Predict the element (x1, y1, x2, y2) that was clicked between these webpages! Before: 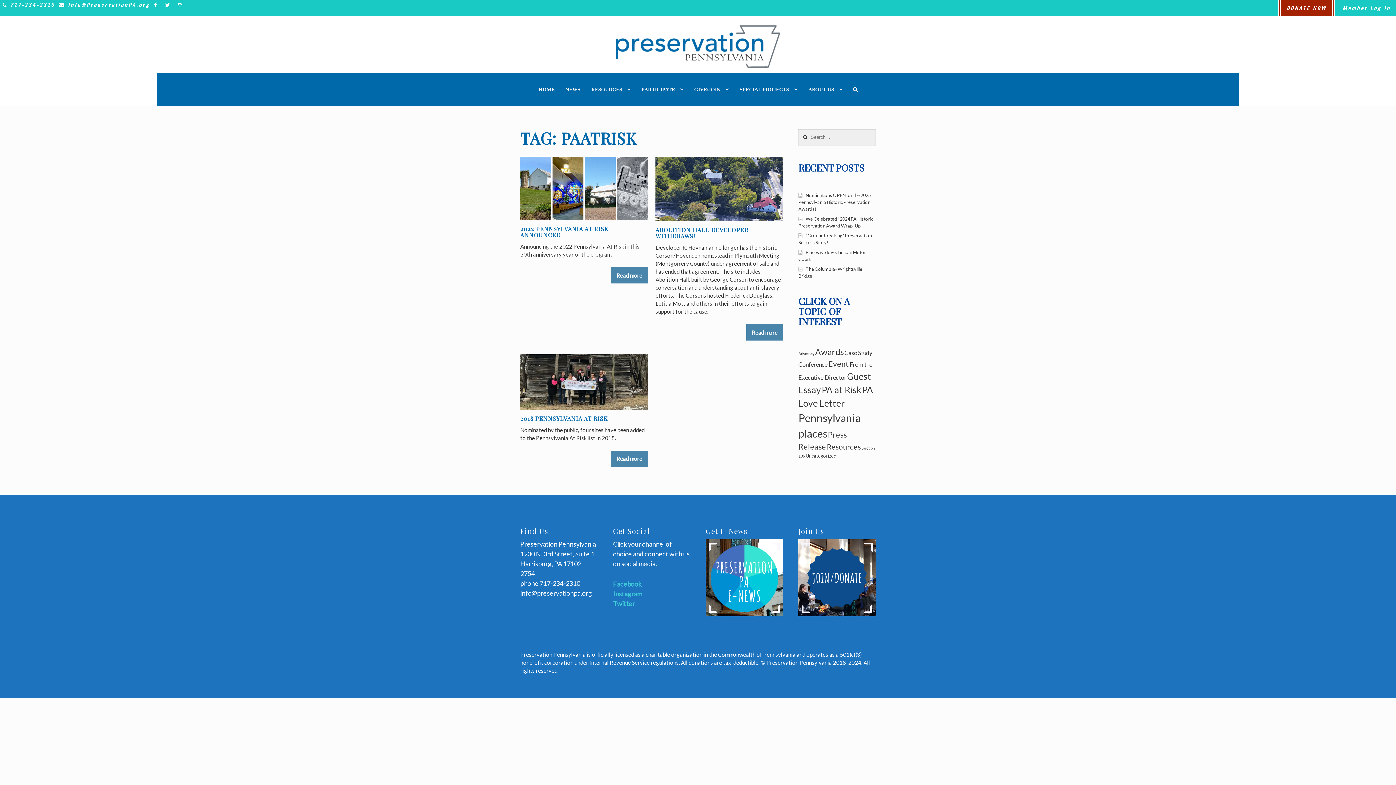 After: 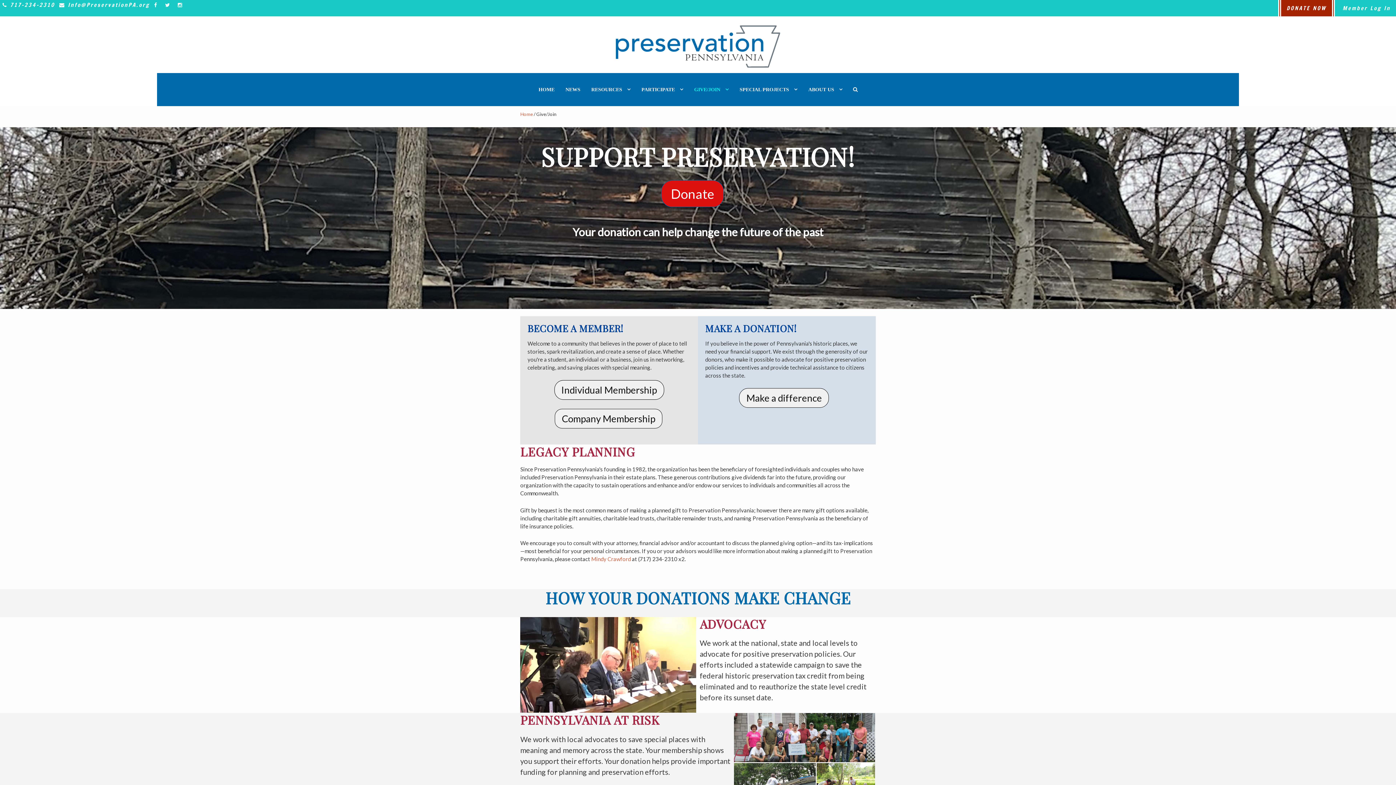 Action: bbox: (688, 73, 734, 106) label: GIVE/JOIN